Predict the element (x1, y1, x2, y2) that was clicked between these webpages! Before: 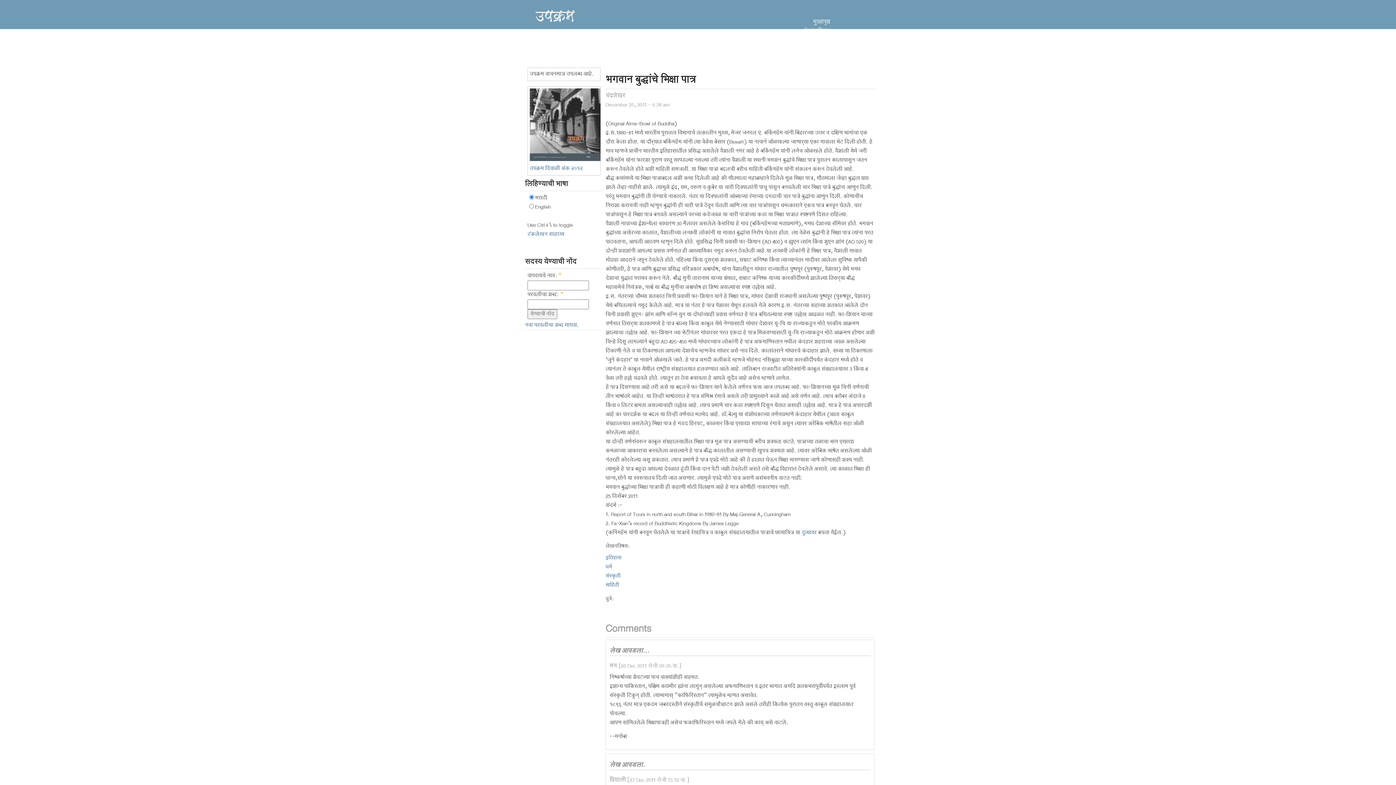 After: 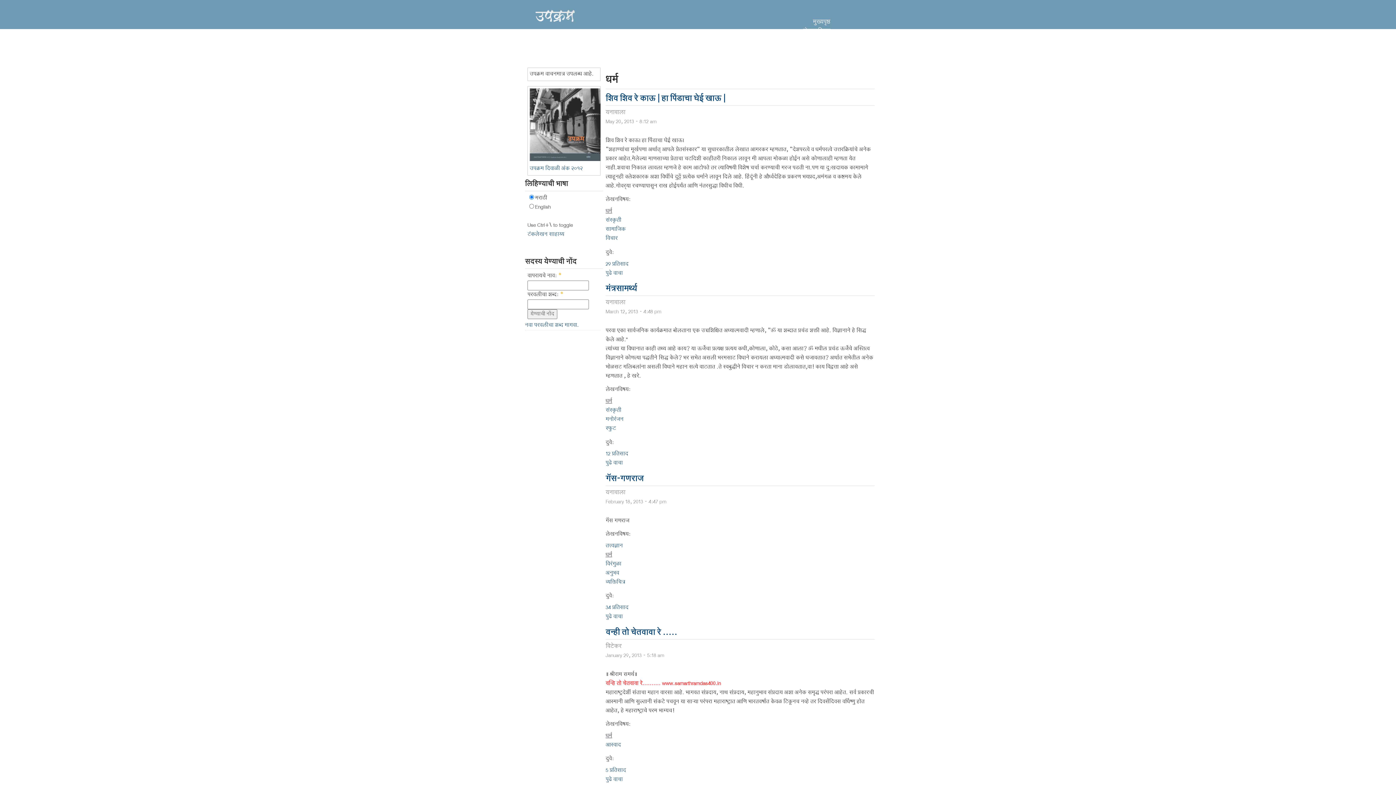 Action: label: धर्म bbox: (605, 563, 612, 571)